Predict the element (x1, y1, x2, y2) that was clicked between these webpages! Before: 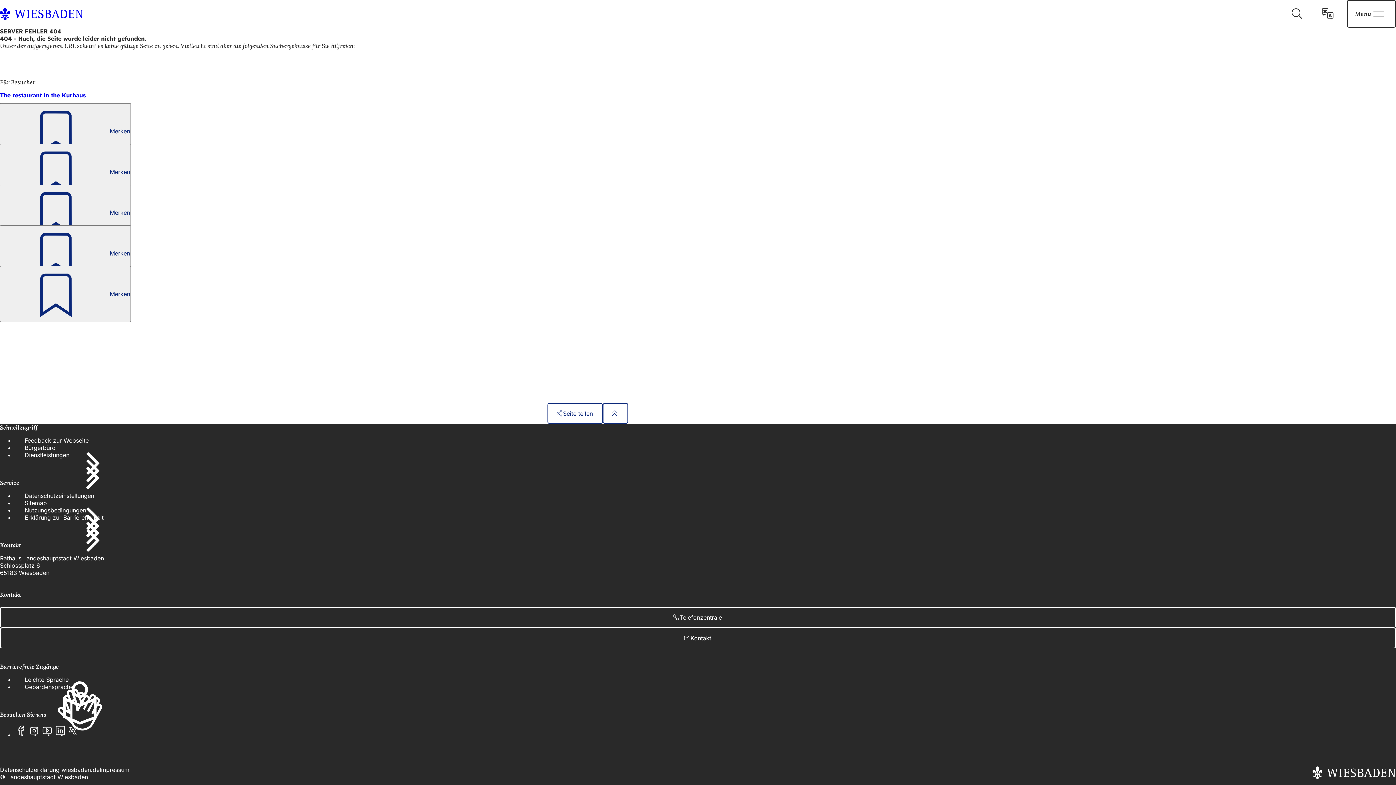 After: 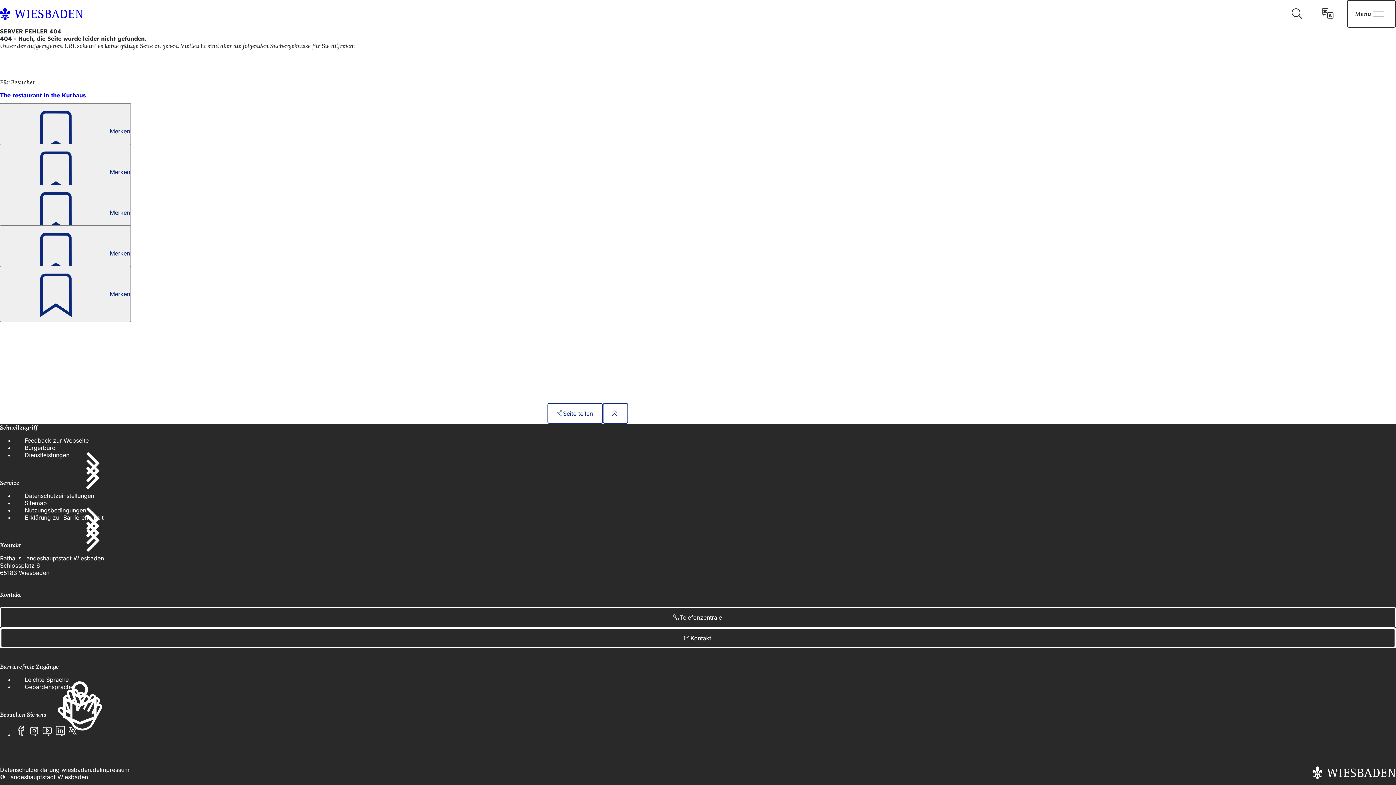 Action: bbox: (0, 628, 1396, 648) label: Kontakt